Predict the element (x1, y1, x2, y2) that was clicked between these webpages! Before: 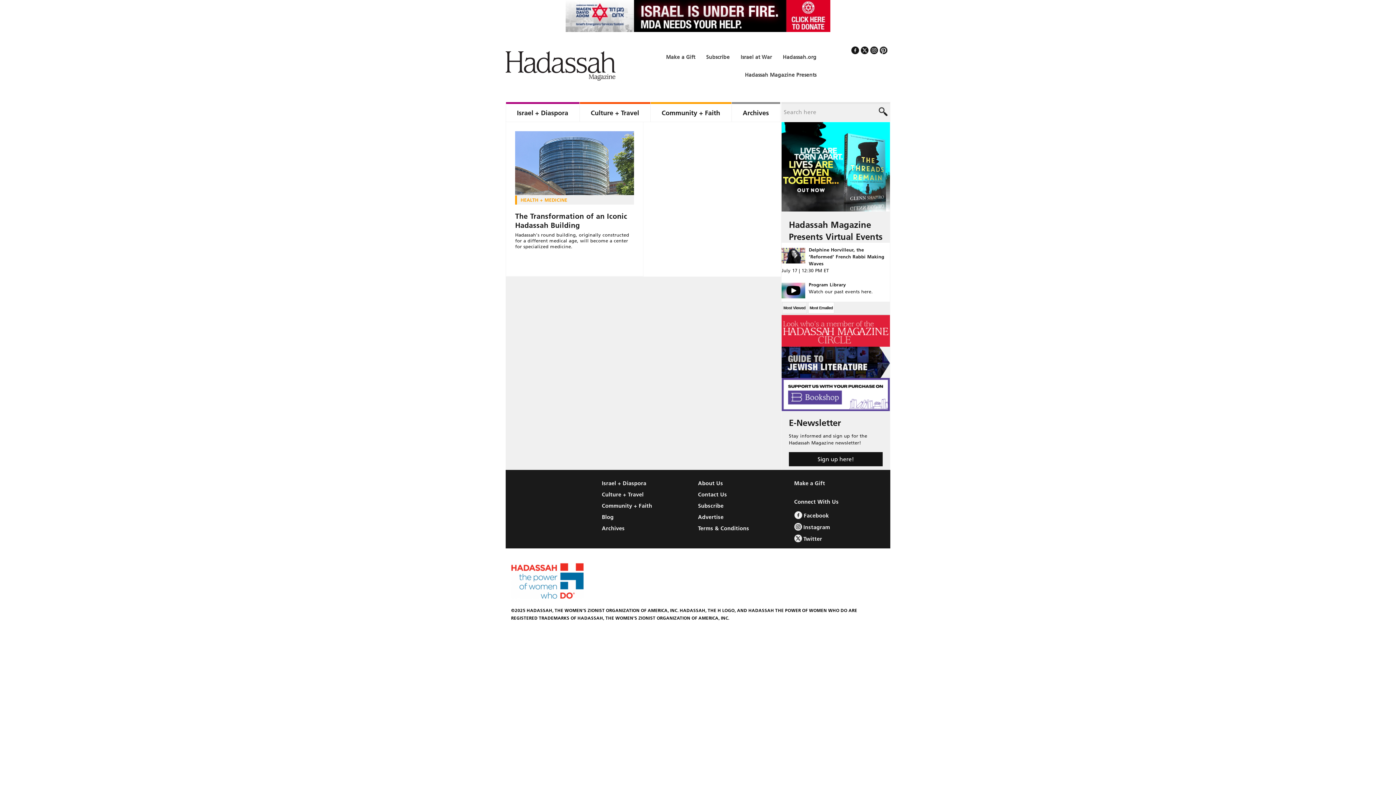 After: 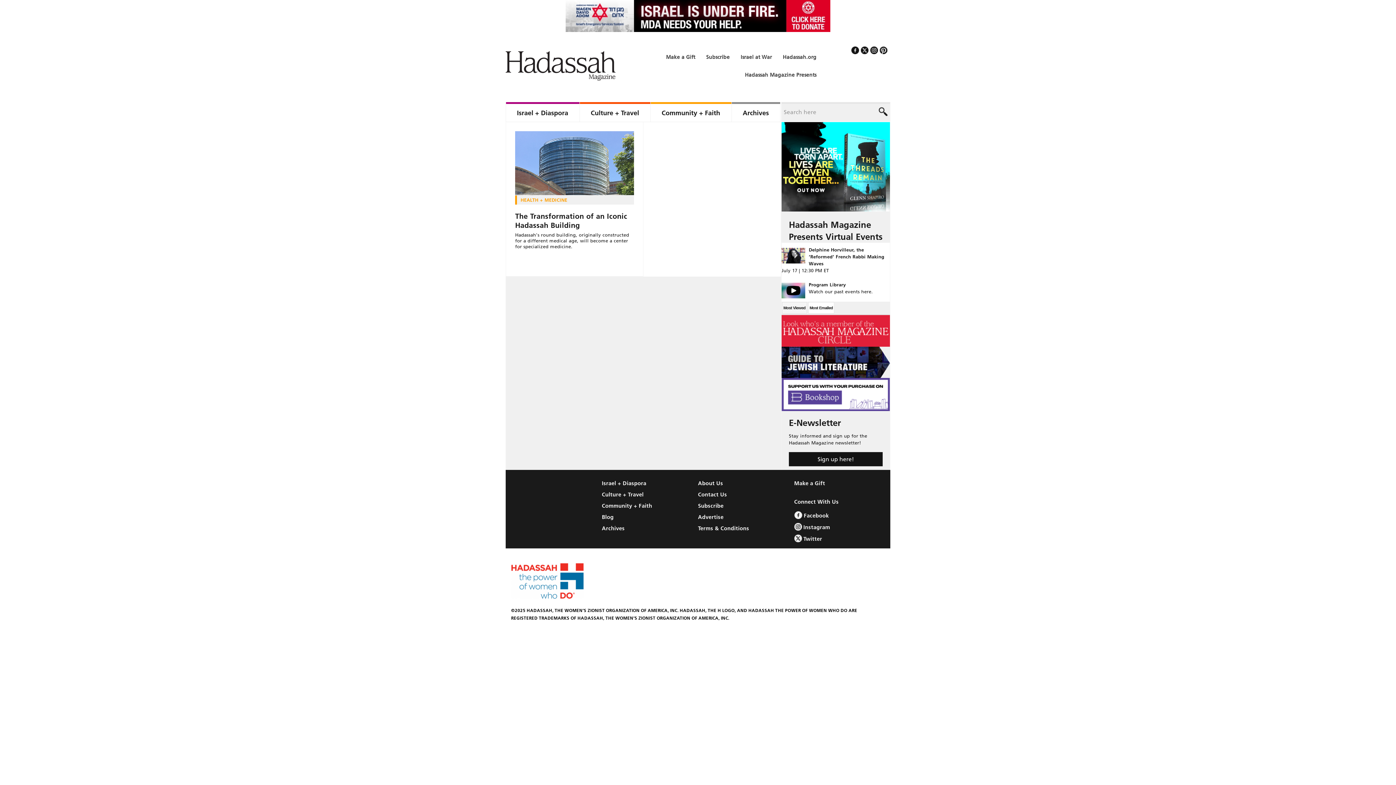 Action: bbox: (851, 46, 859, 54)